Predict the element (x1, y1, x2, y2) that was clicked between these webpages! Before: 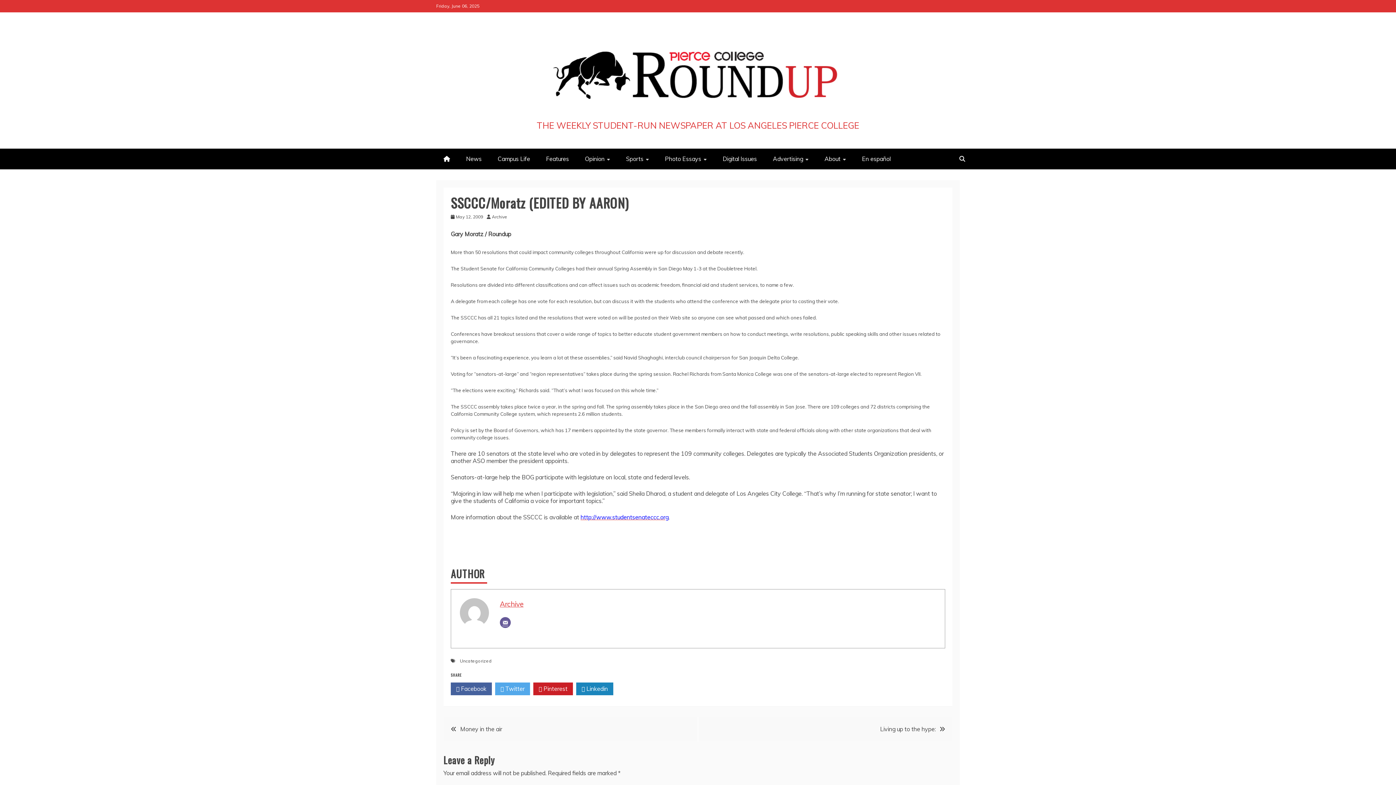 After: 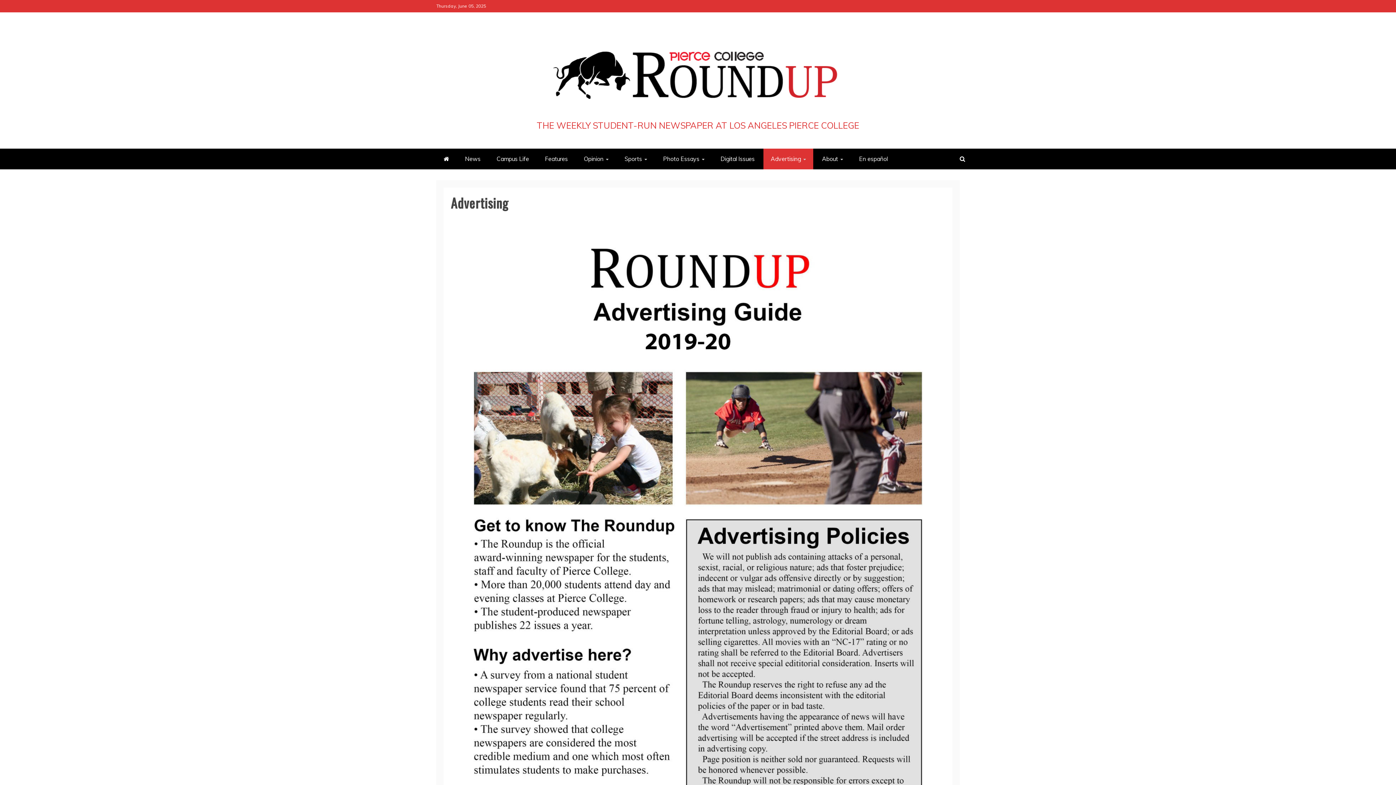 Action: bbox: (765, 148, 816, 169) label: Advertising